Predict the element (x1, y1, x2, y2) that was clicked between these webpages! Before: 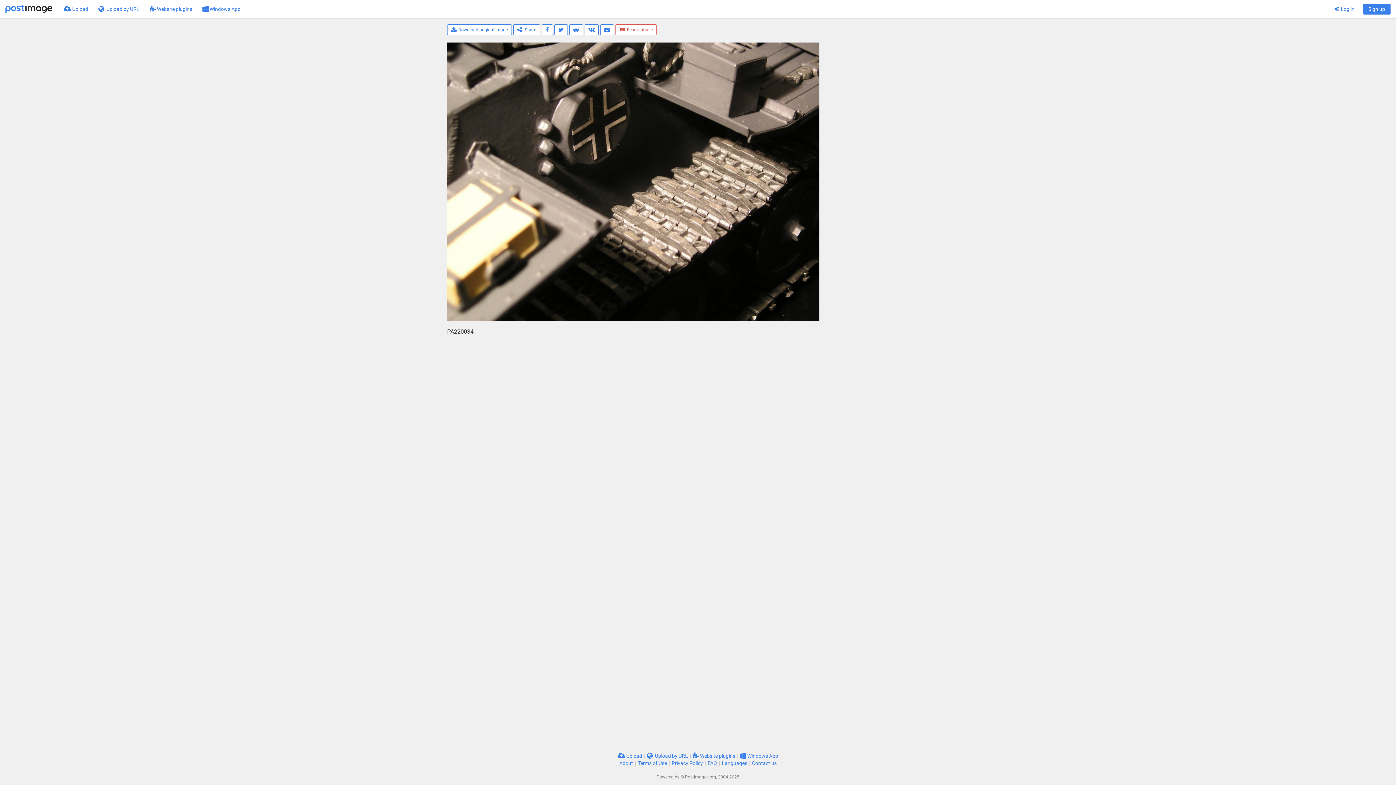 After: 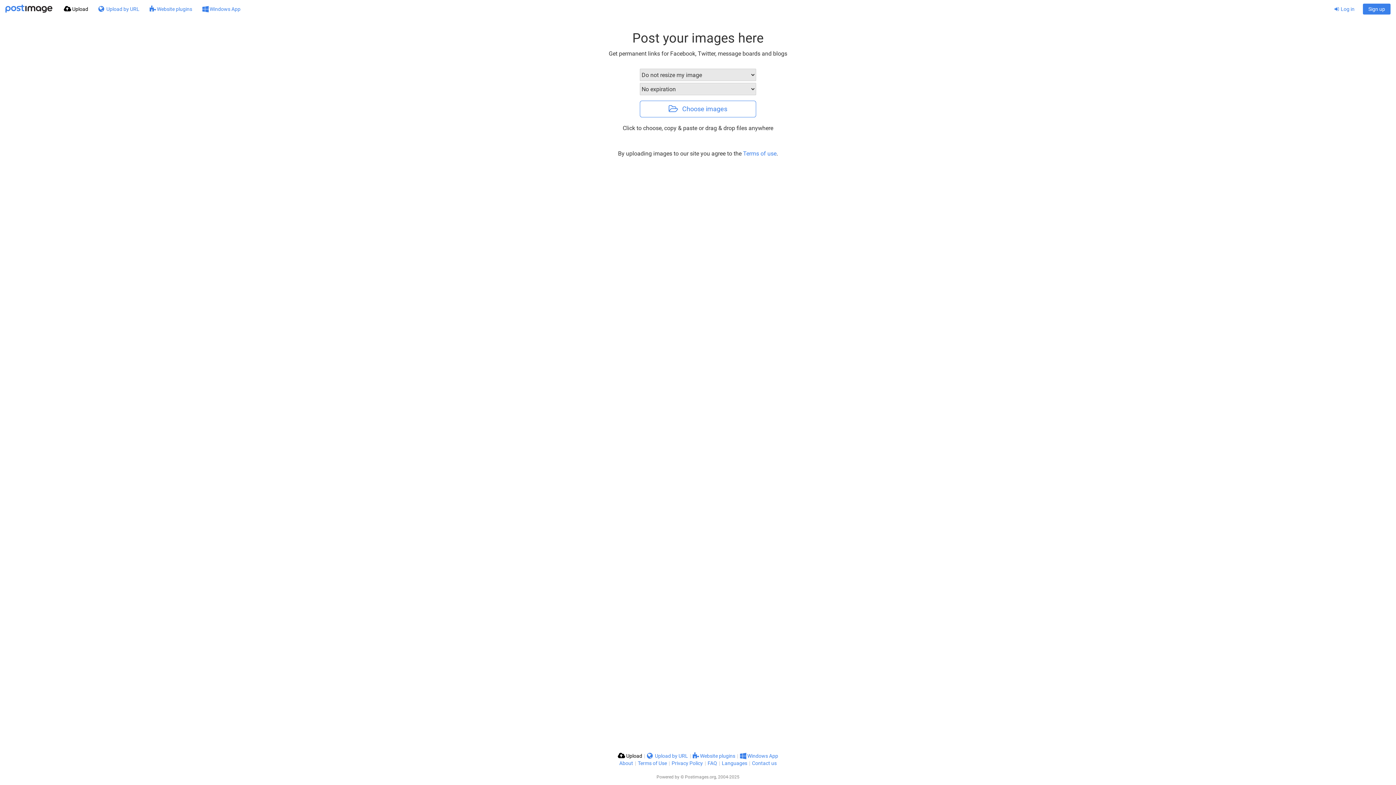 Action: label:  Upload bbox: (58, 0, 93, 18)